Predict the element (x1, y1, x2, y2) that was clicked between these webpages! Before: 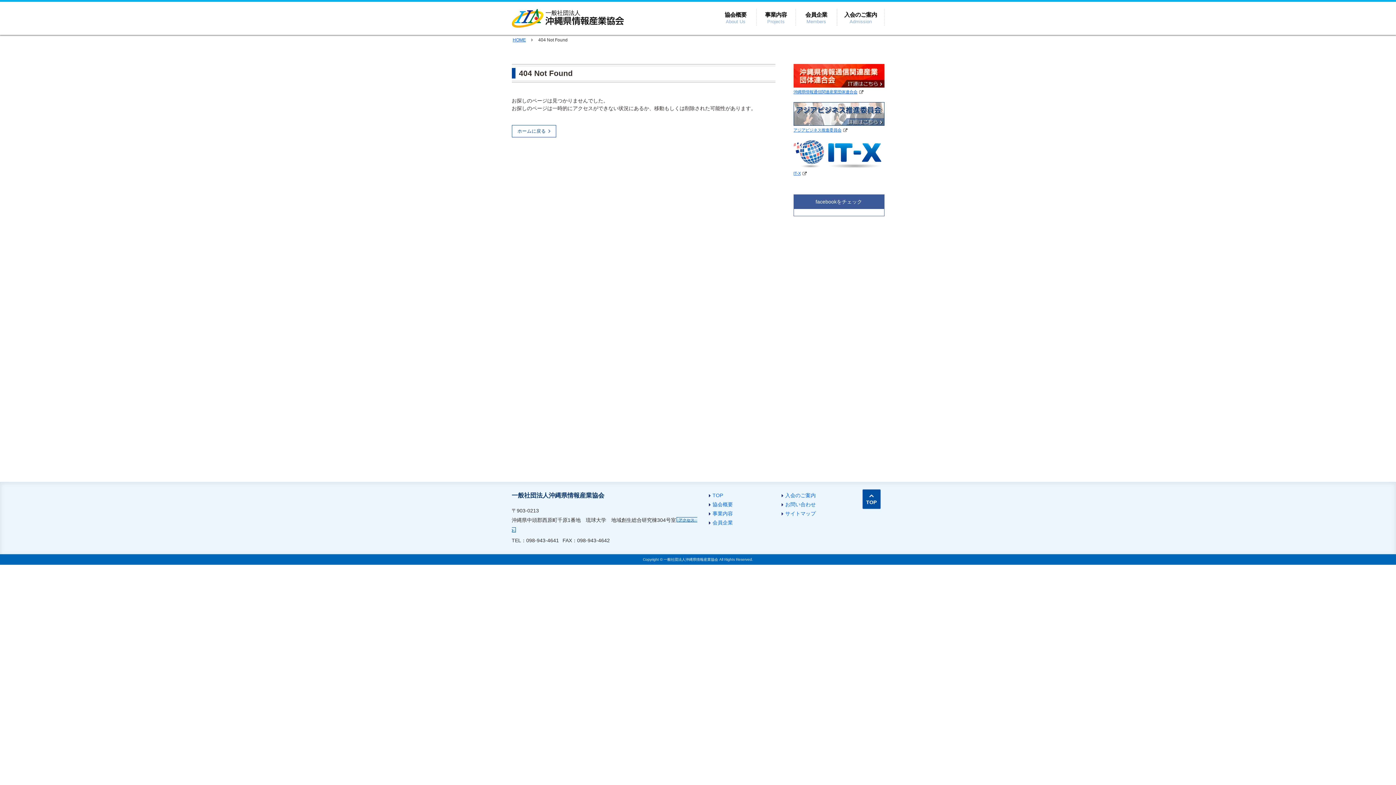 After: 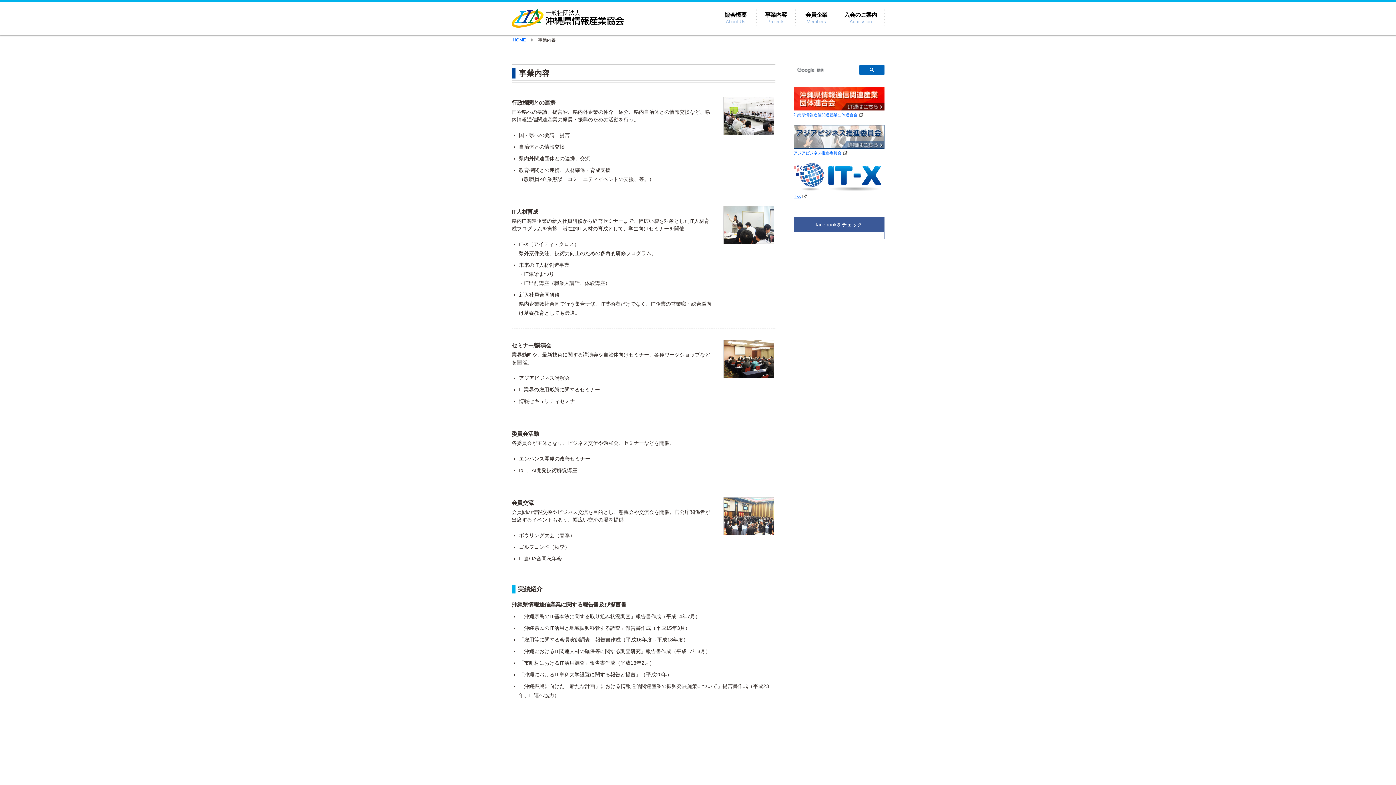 Action: bbox: (712, 510, 733, 516) label: 事業内容